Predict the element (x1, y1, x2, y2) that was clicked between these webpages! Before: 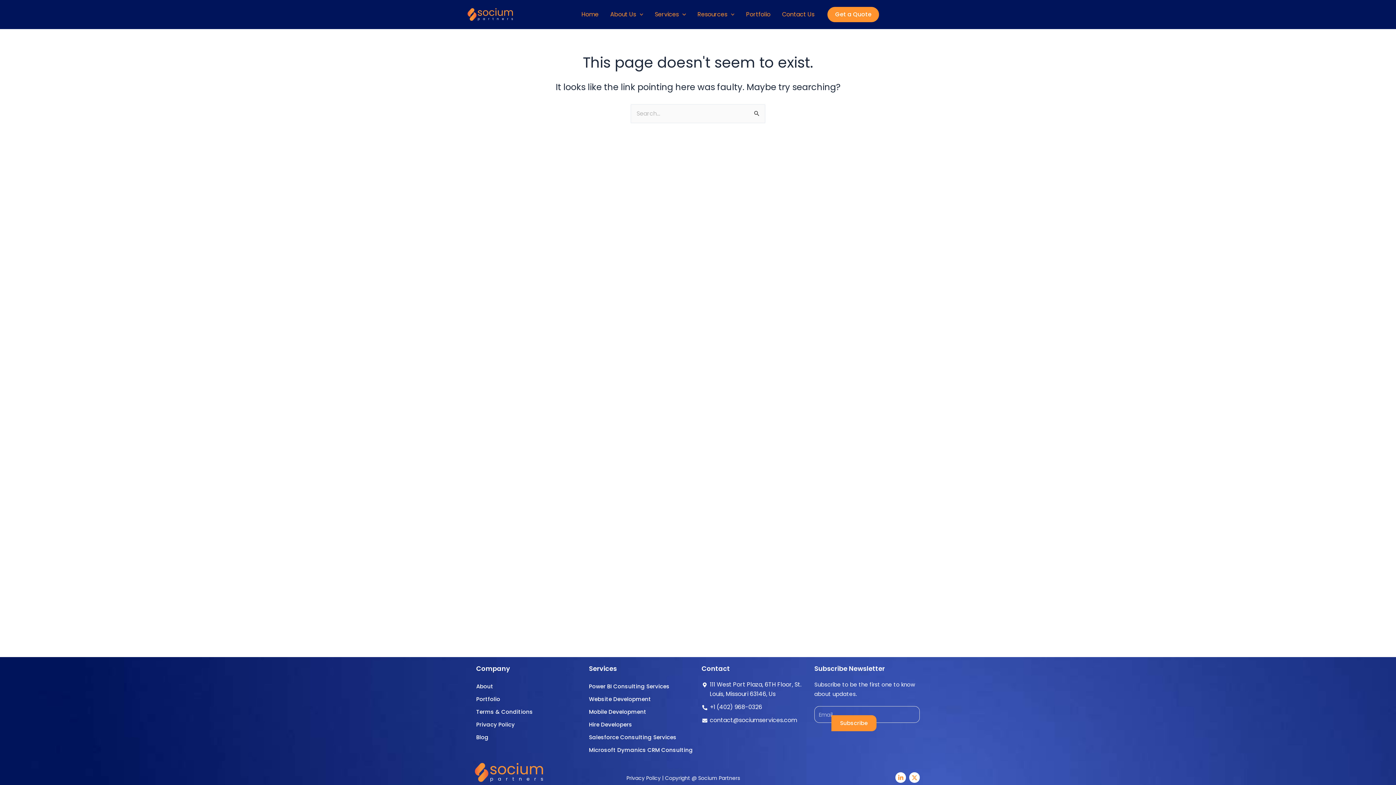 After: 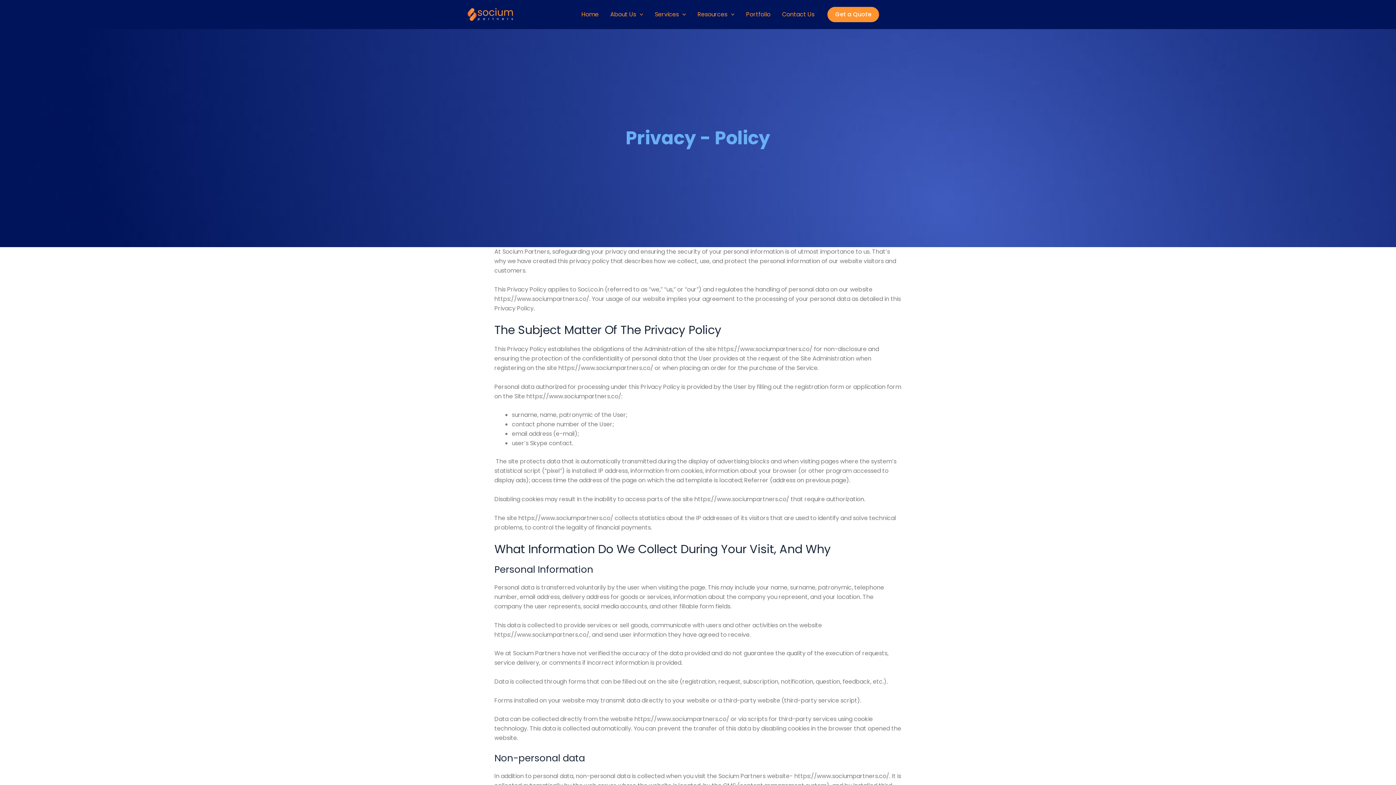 Action: bbox: (476, 718, 581, 731) label: Privacy Policy